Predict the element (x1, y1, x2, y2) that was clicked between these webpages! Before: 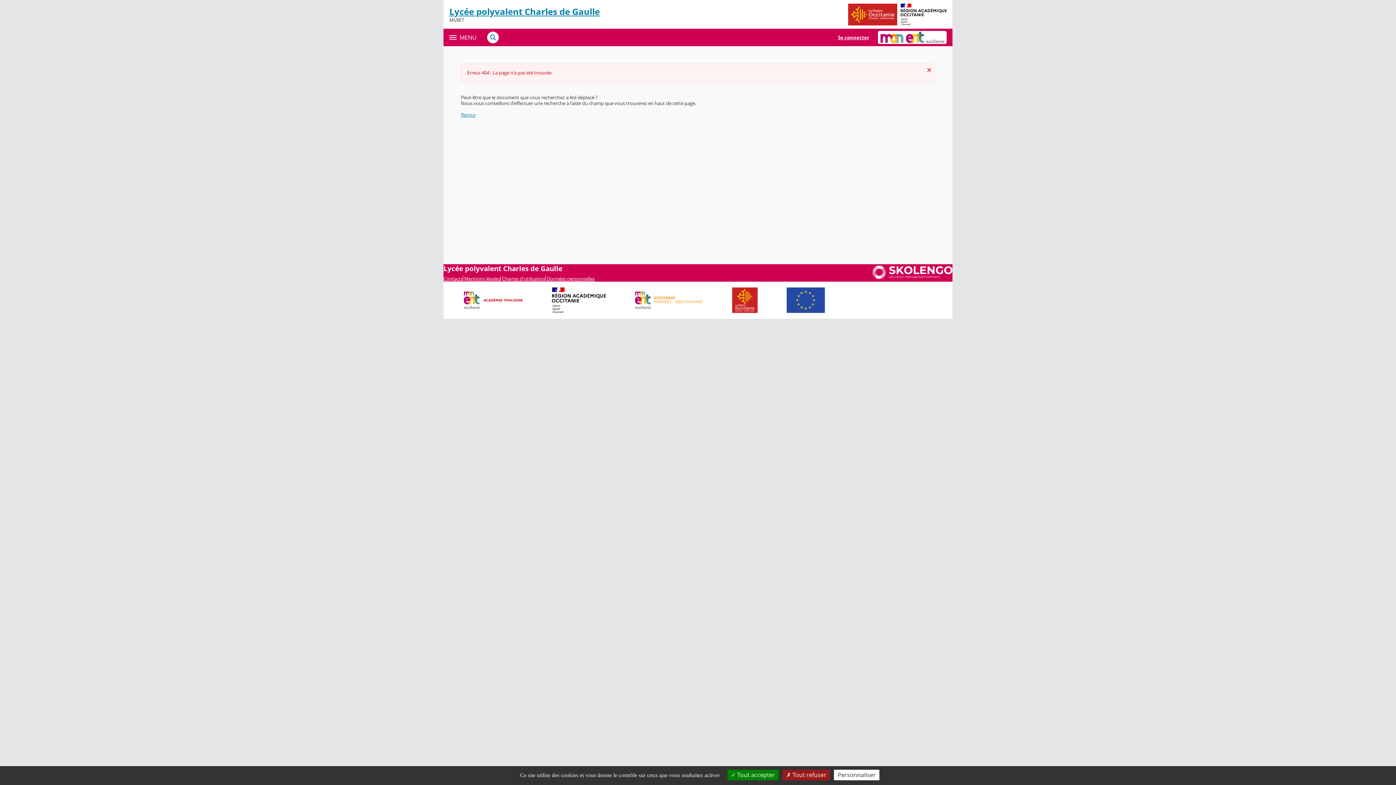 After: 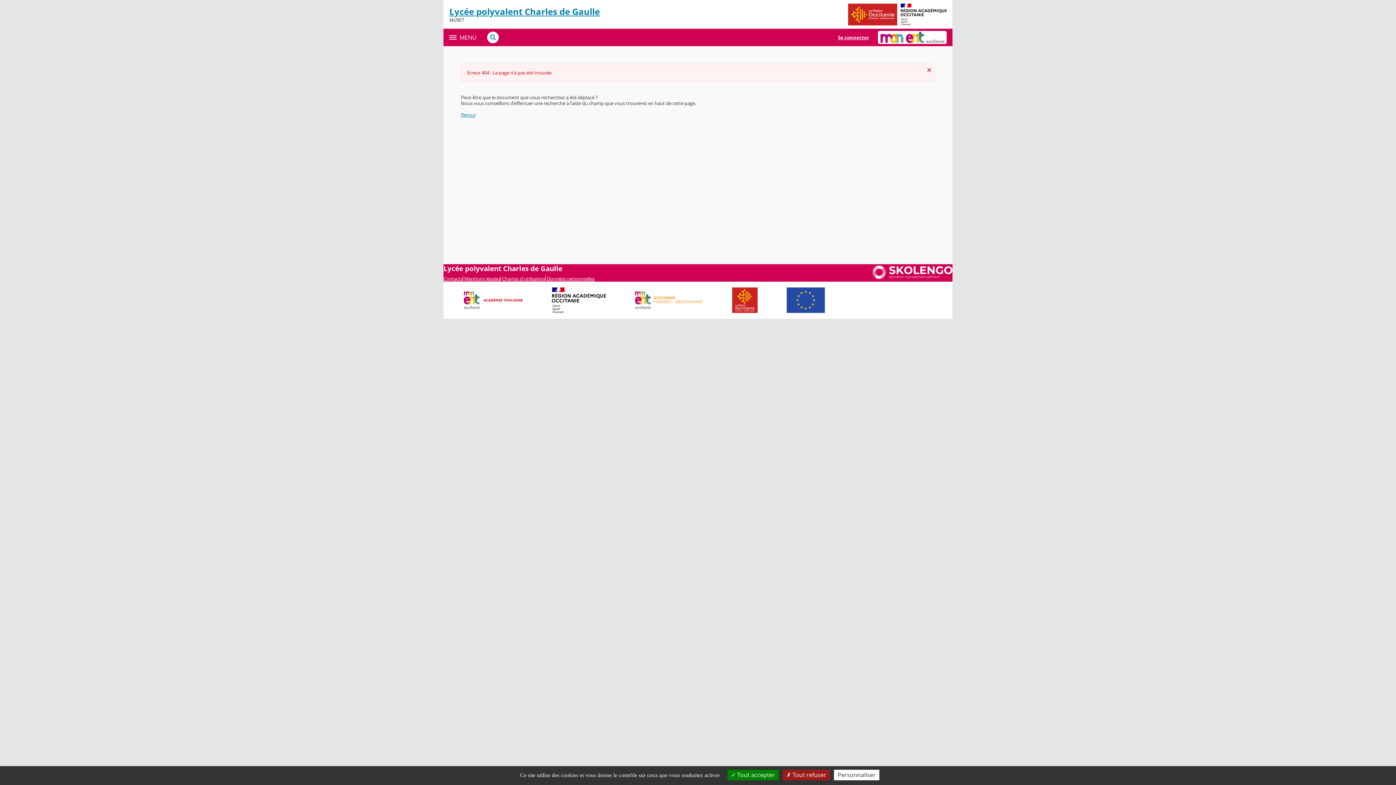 Action: bbox: (848, 3, 897, 25)